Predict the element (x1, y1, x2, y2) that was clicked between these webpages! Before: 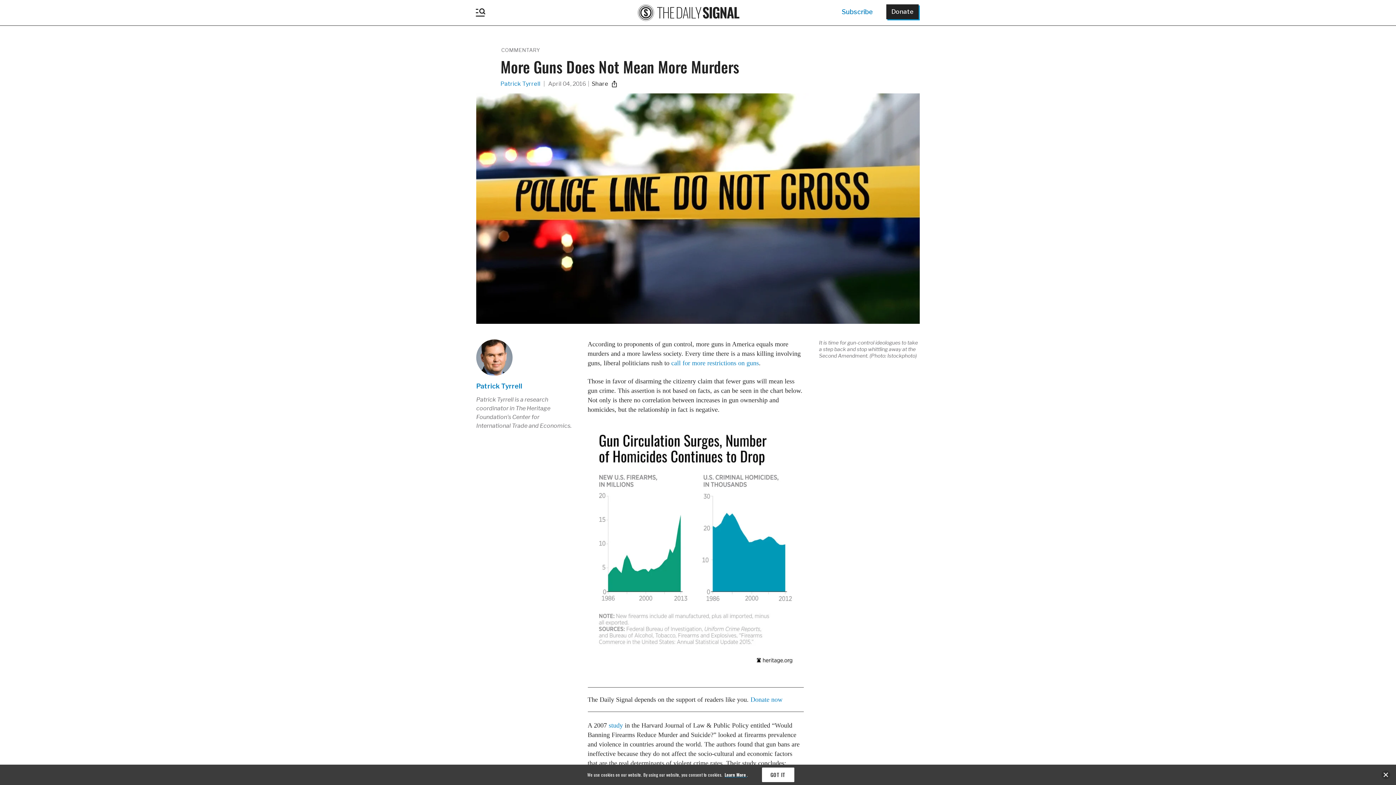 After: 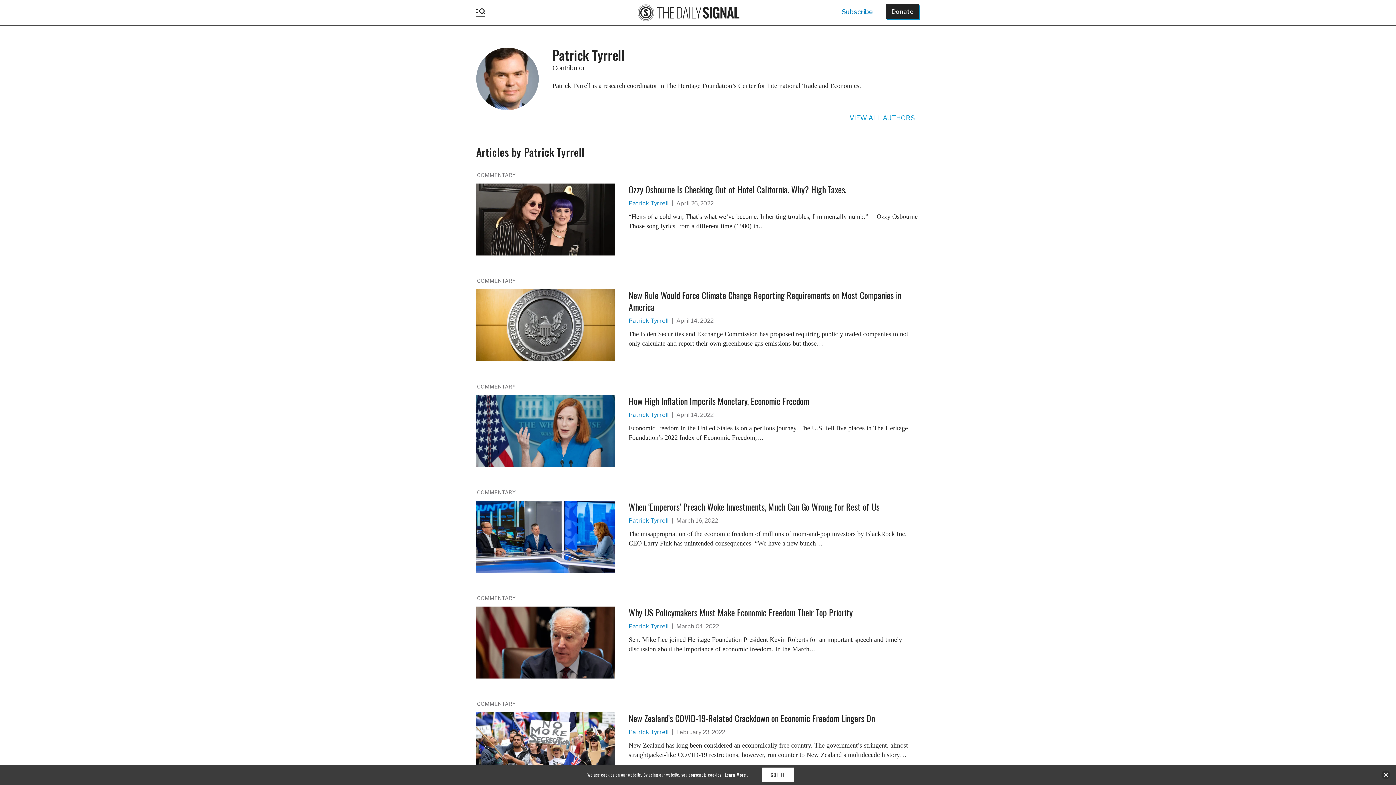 Action: bbox: (476, 382, 573, 390) label: Patrick Tyrrell